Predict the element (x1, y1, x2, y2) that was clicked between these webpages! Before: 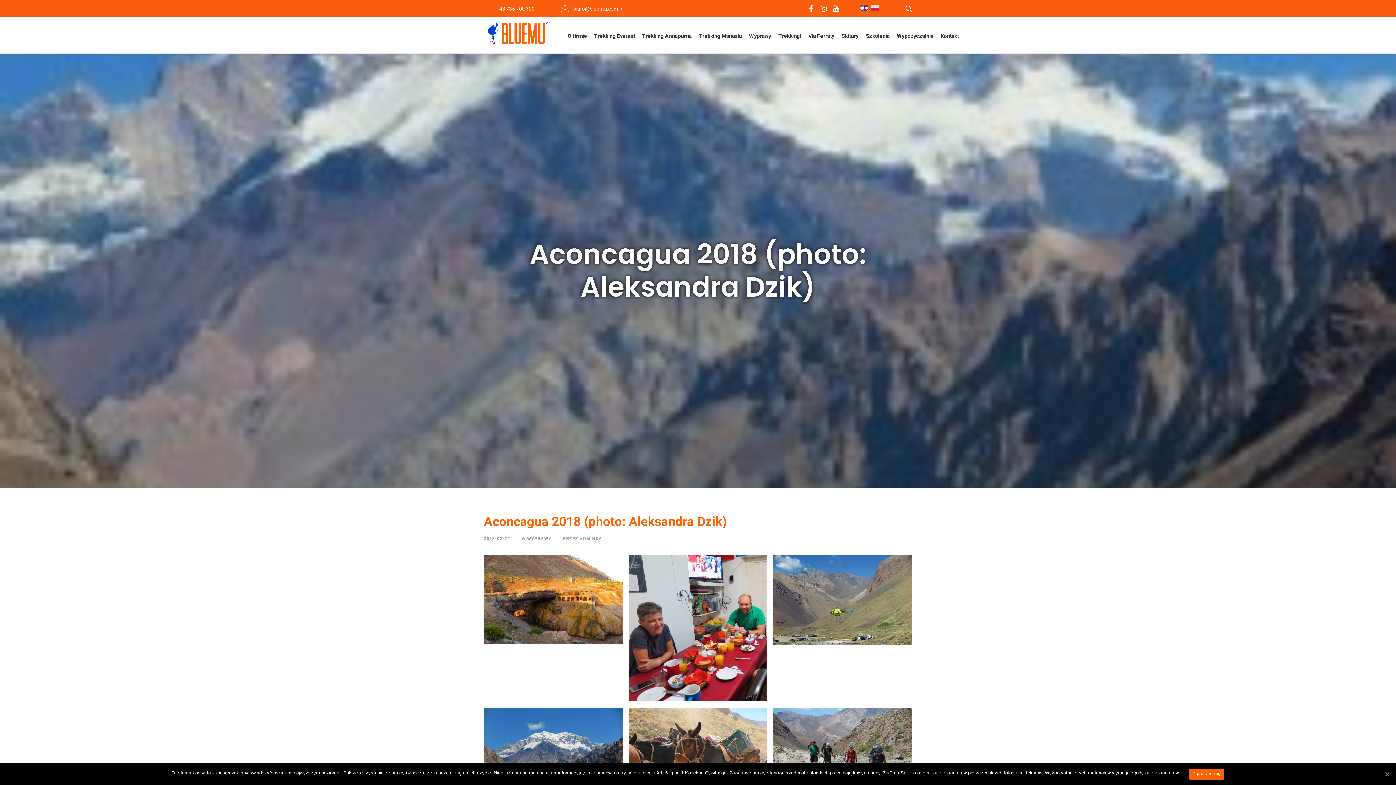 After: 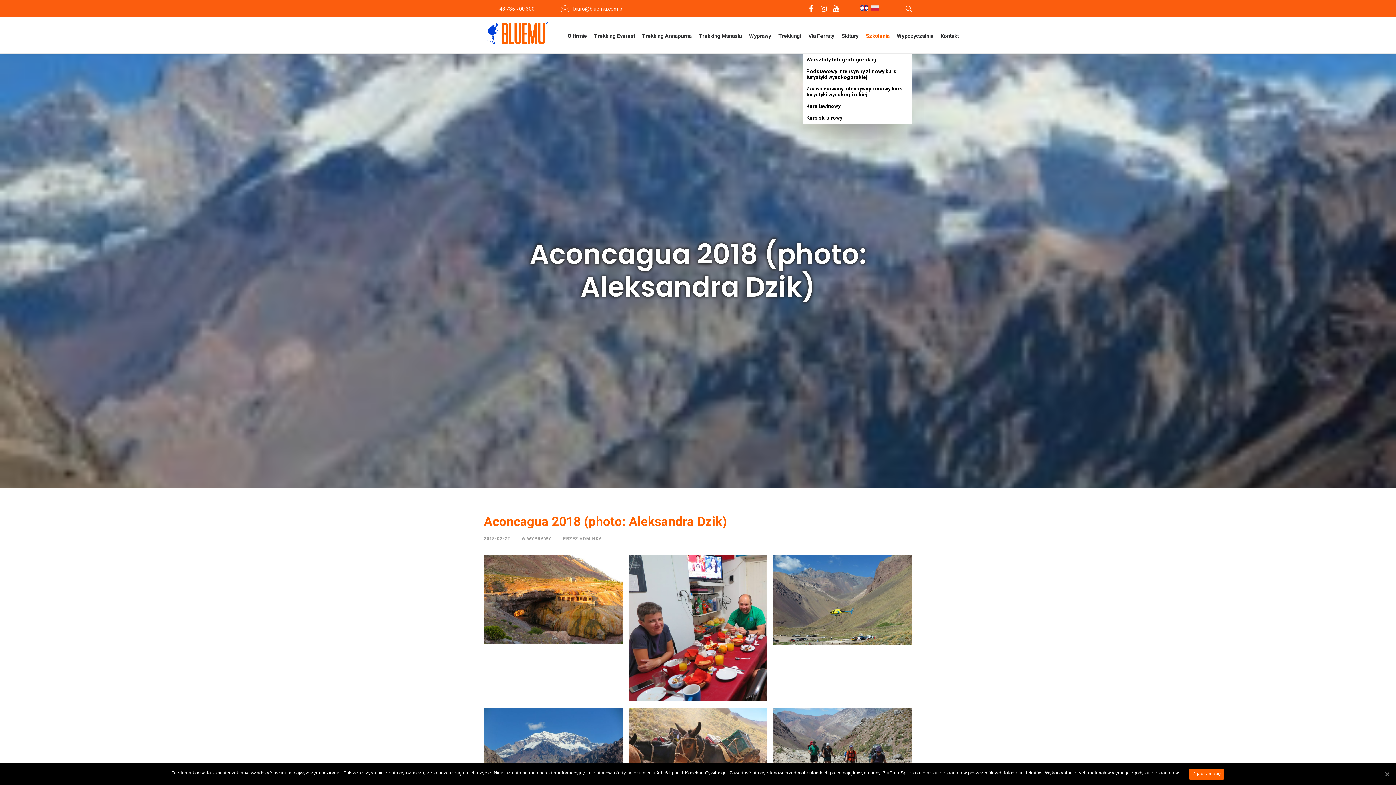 Action: bbox: (862, 17, 893, 53) label: Szkolenia